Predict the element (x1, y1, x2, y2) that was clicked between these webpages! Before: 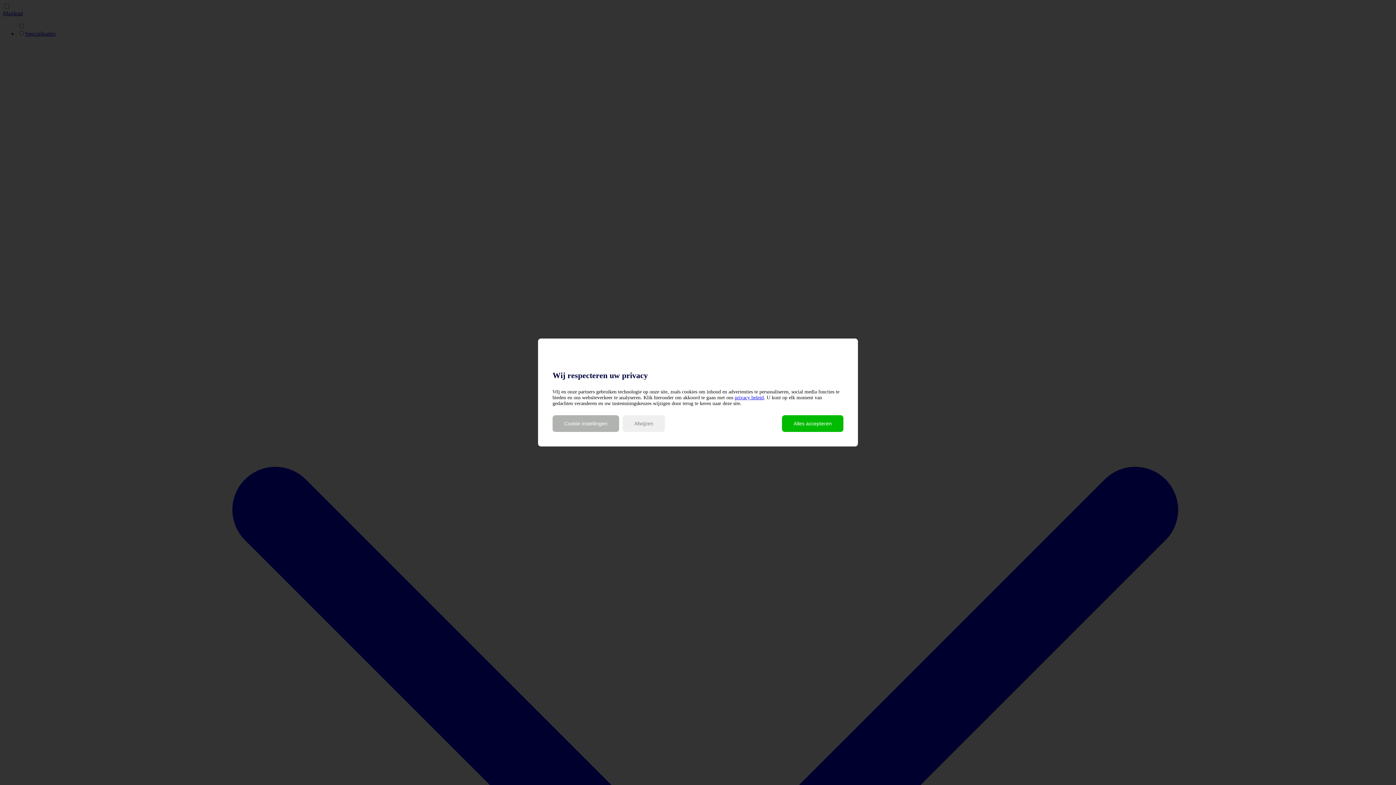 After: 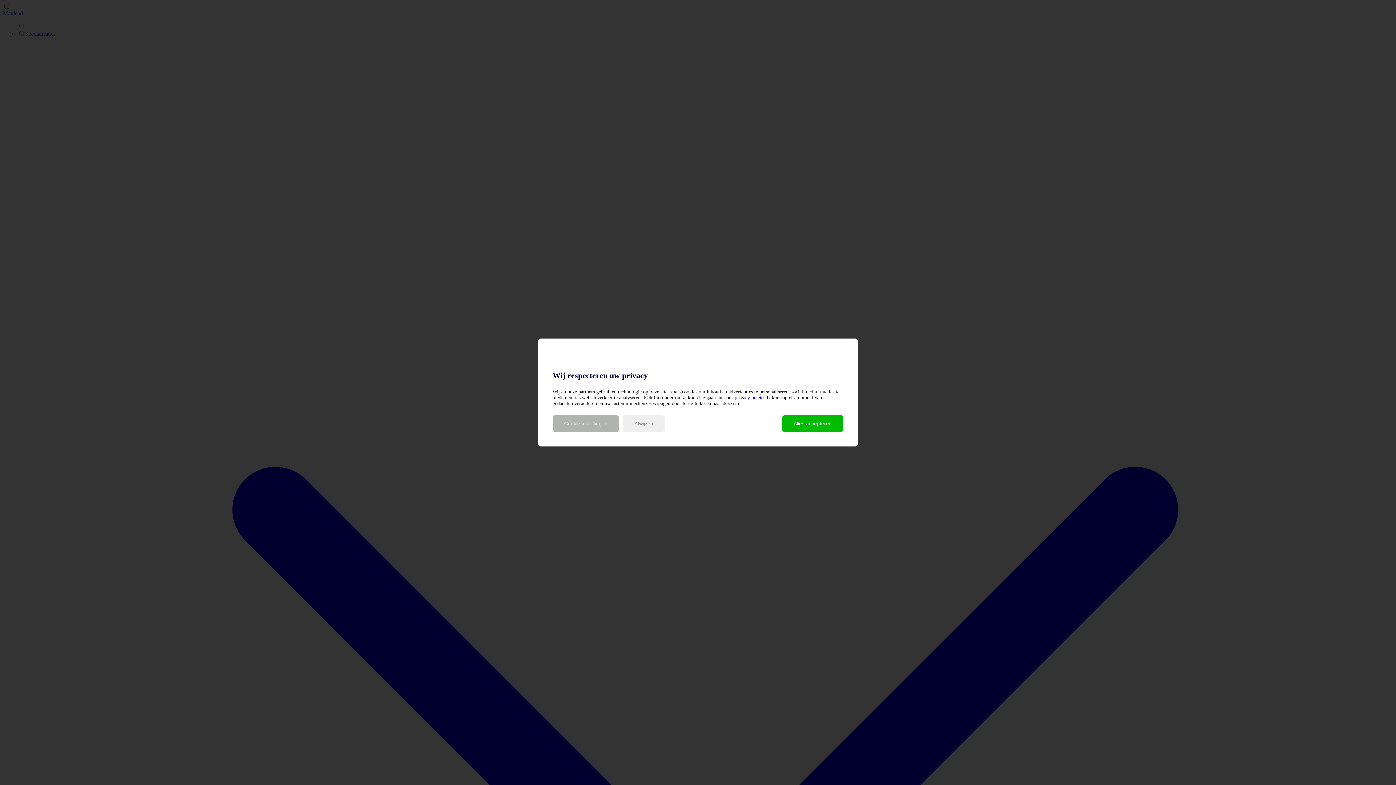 Action: label: privacy beleid bbox: (734, 395, 764, 400)